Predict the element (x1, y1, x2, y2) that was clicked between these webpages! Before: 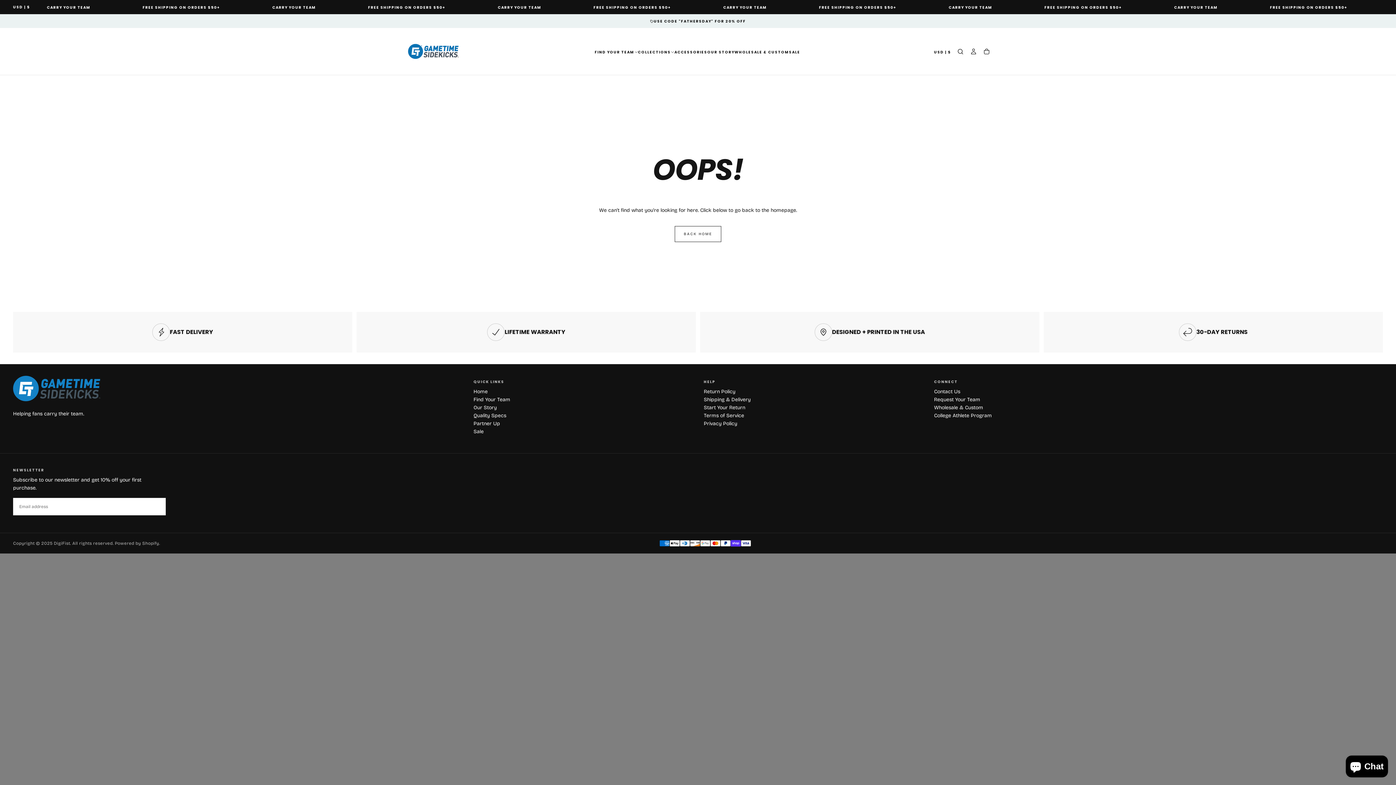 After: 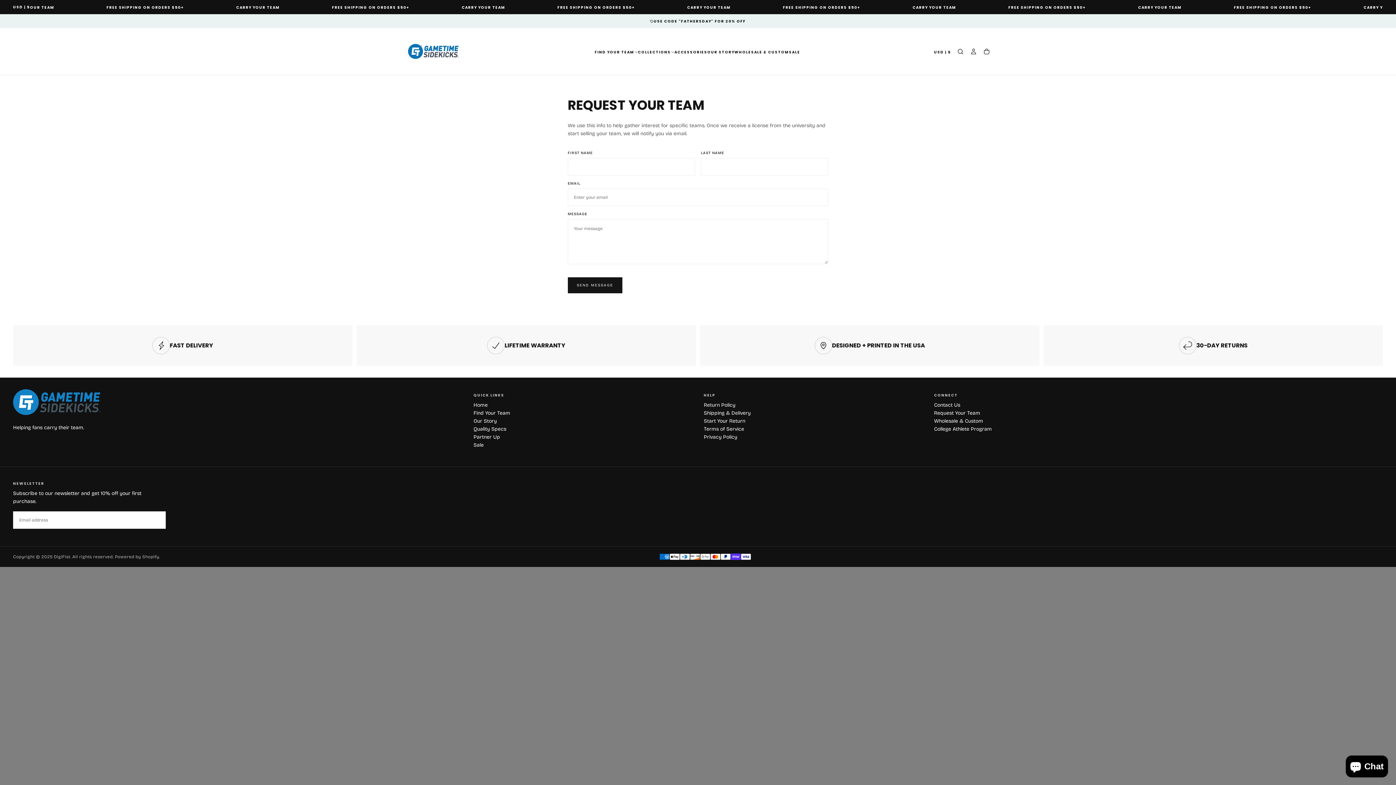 Action: bbox: (934, 396, 1152, 404) label: Request Your Team